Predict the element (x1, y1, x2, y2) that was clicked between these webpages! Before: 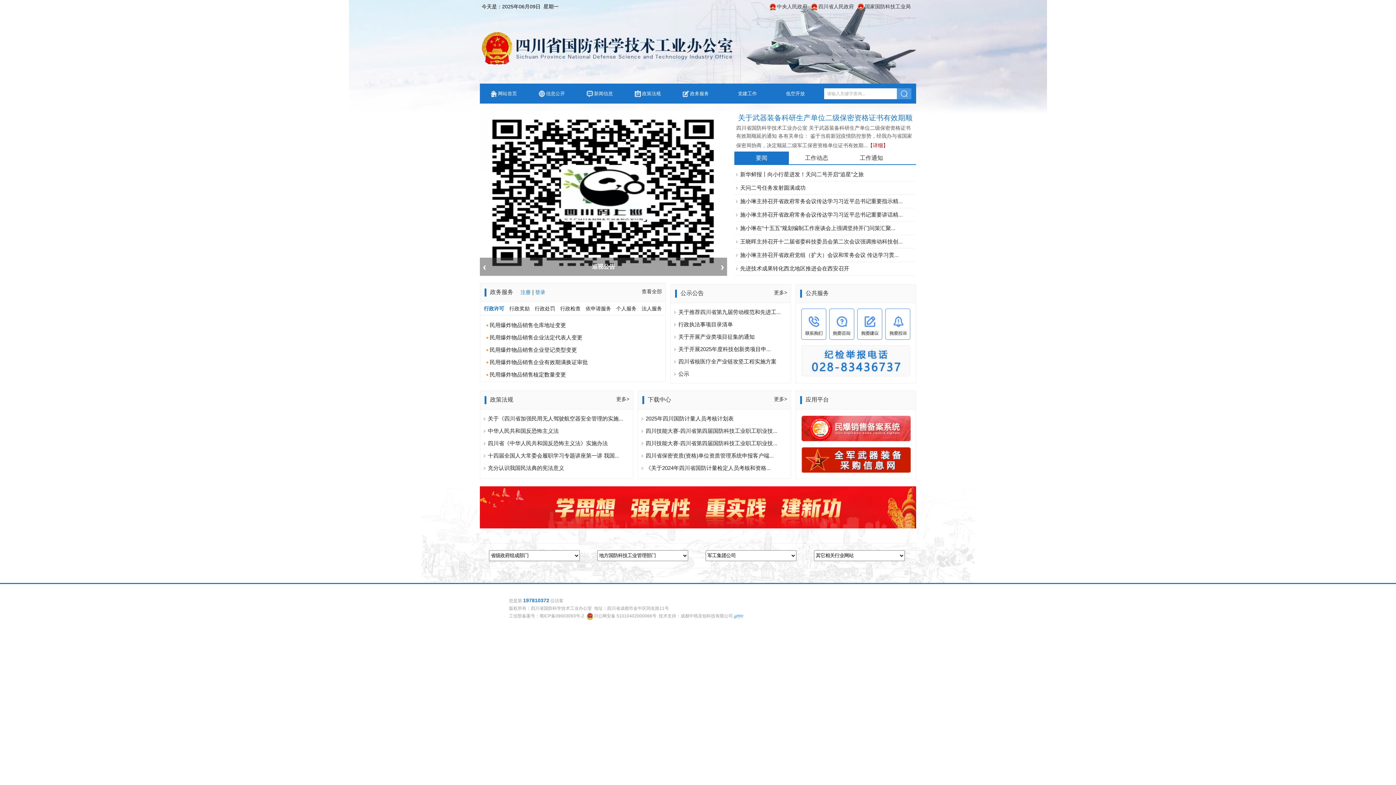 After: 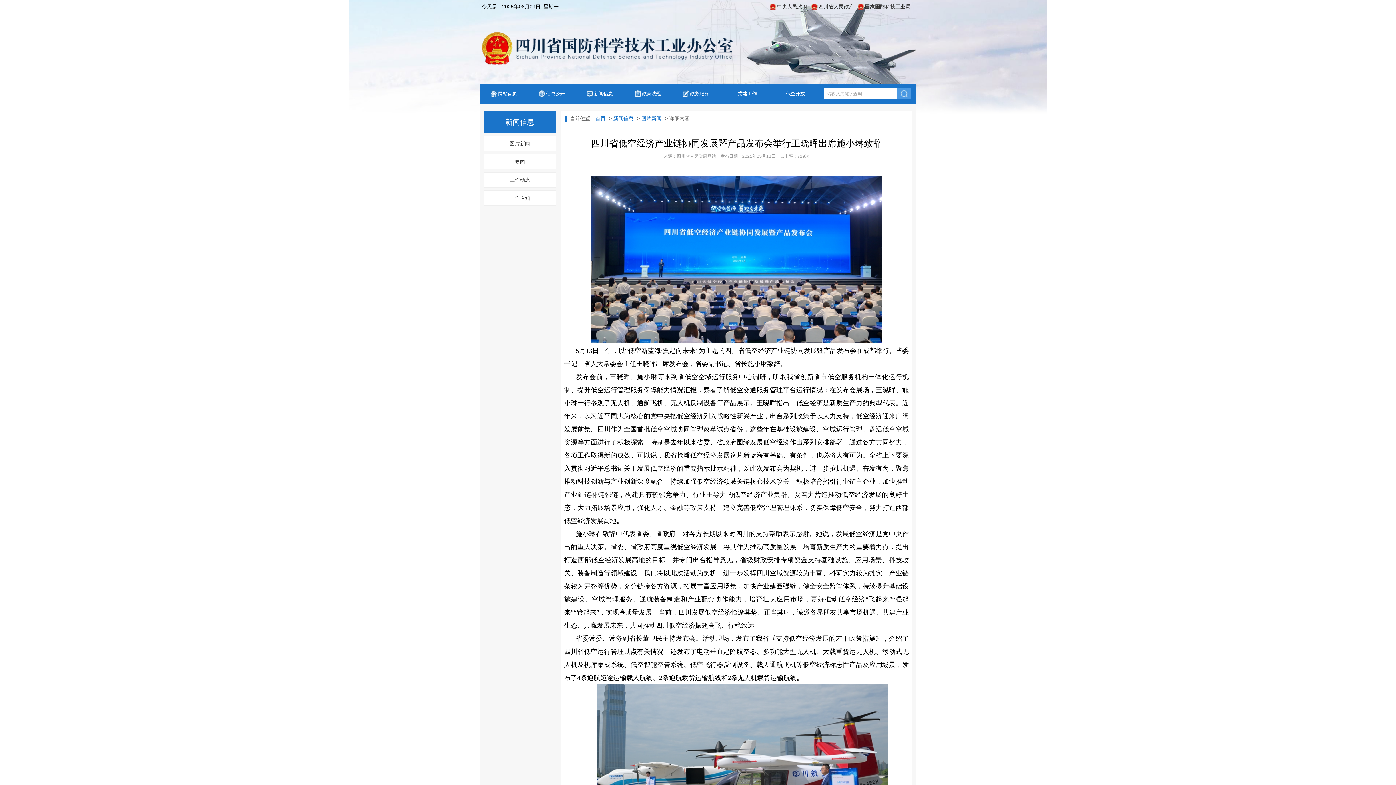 Action: label: 四川省低空经济产业链协同发展暨产品发布会举行王晓晖出席施小琳致辞 bbox: (480, 257, 727, 276)